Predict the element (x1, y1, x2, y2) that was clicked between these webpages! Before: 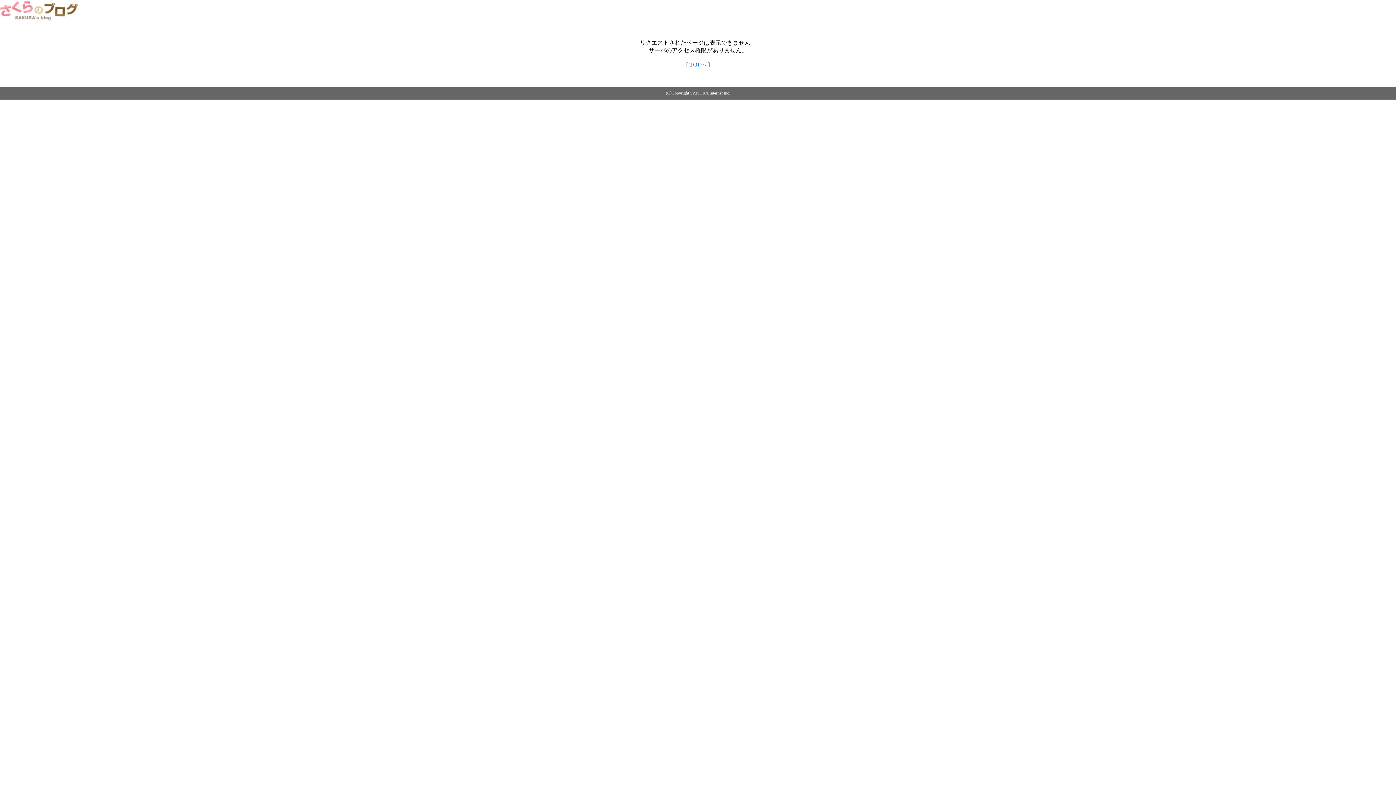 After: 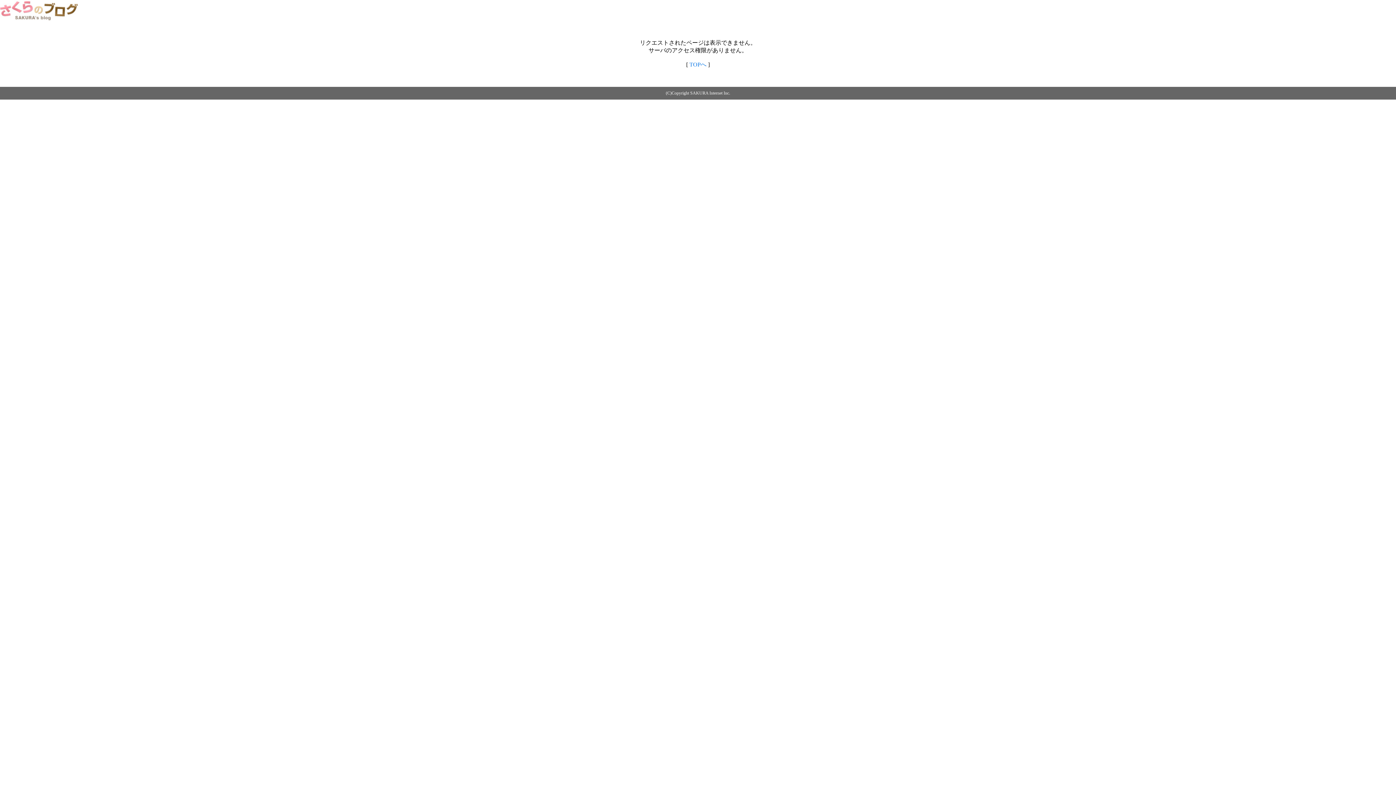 Action: bbox: (0, 14, 79, 20)